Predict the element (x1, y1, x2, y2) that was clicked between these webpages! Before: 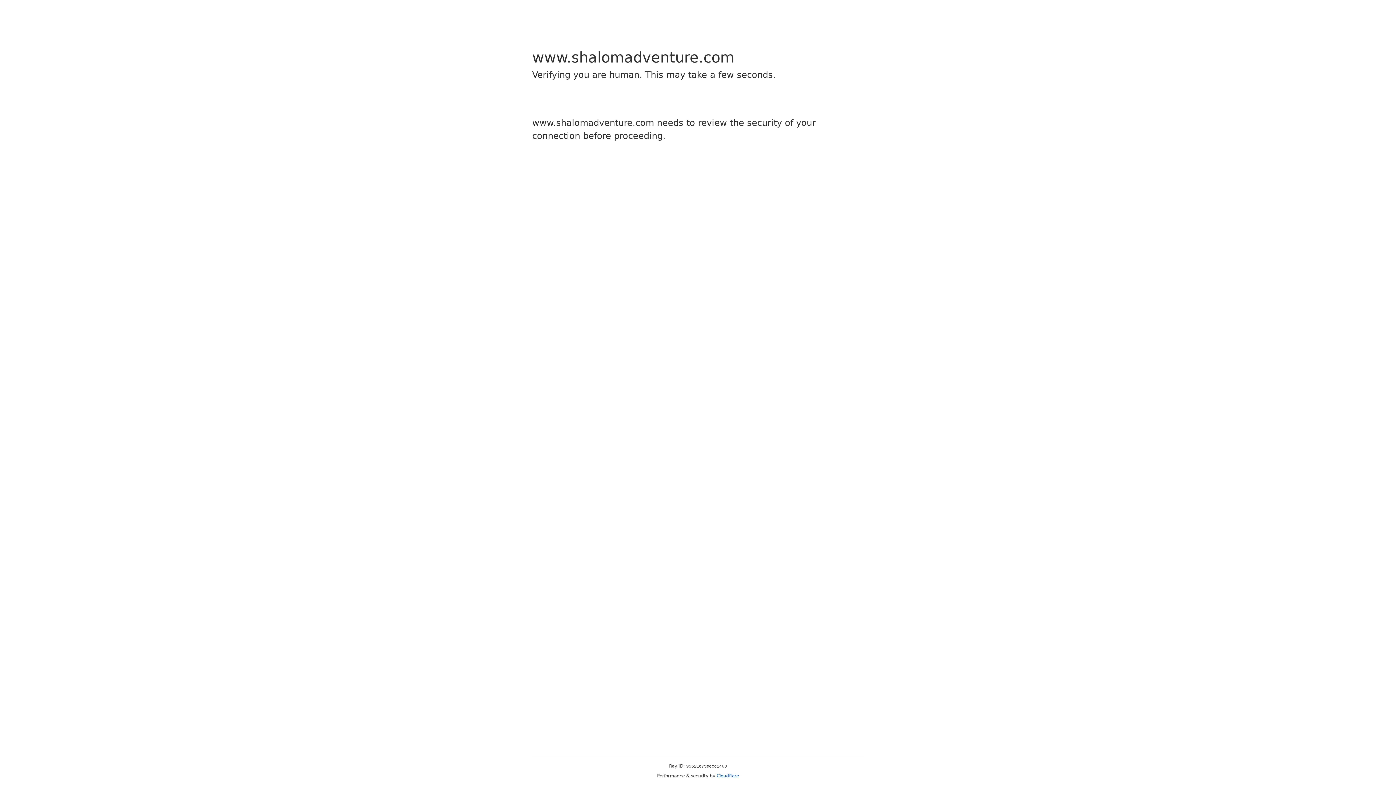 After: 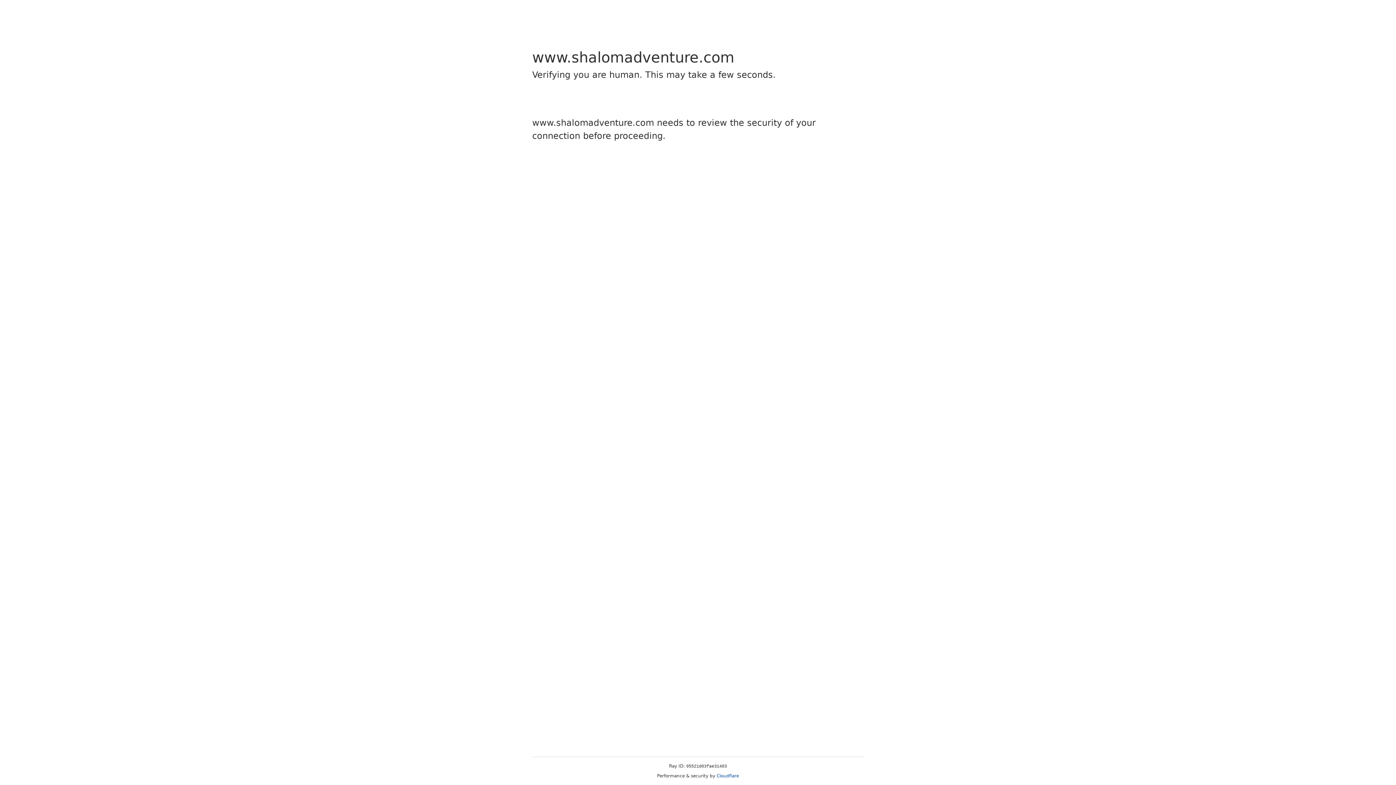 Action: label: Cloudflare bbox: (716, 773, 739, 778)